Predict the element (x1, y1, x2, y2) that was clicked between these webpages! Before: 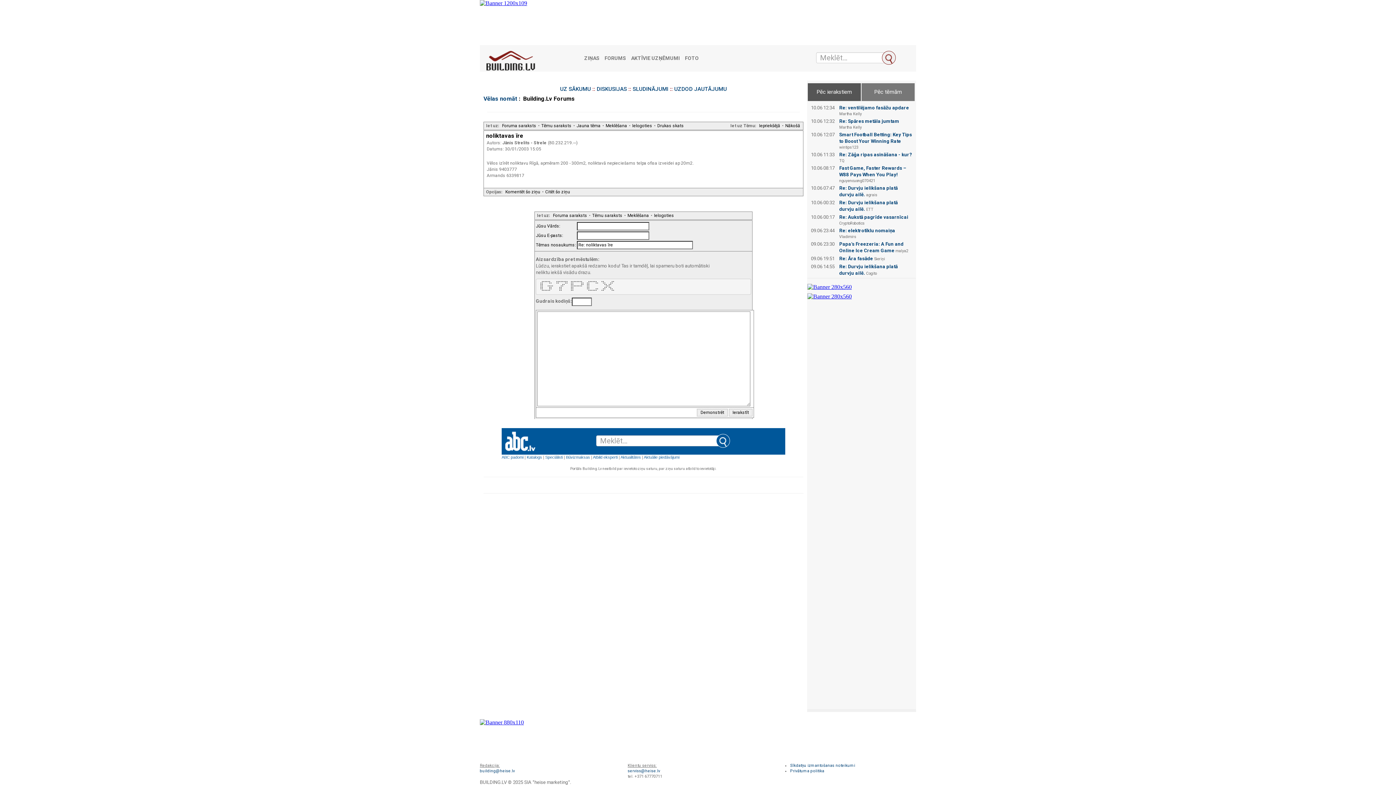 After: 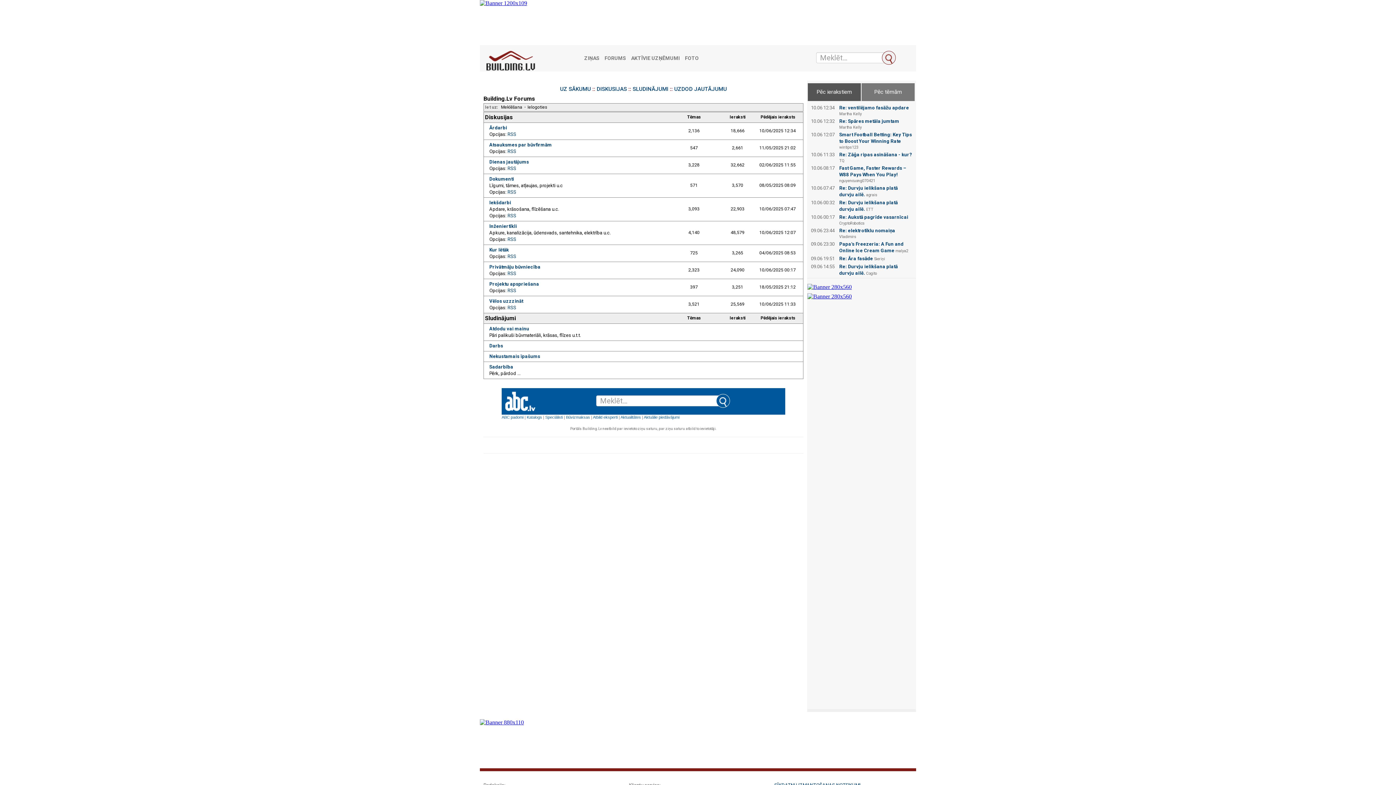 Action: bbox: (560, 85, 591, 92) label: UZ SĀKUMU